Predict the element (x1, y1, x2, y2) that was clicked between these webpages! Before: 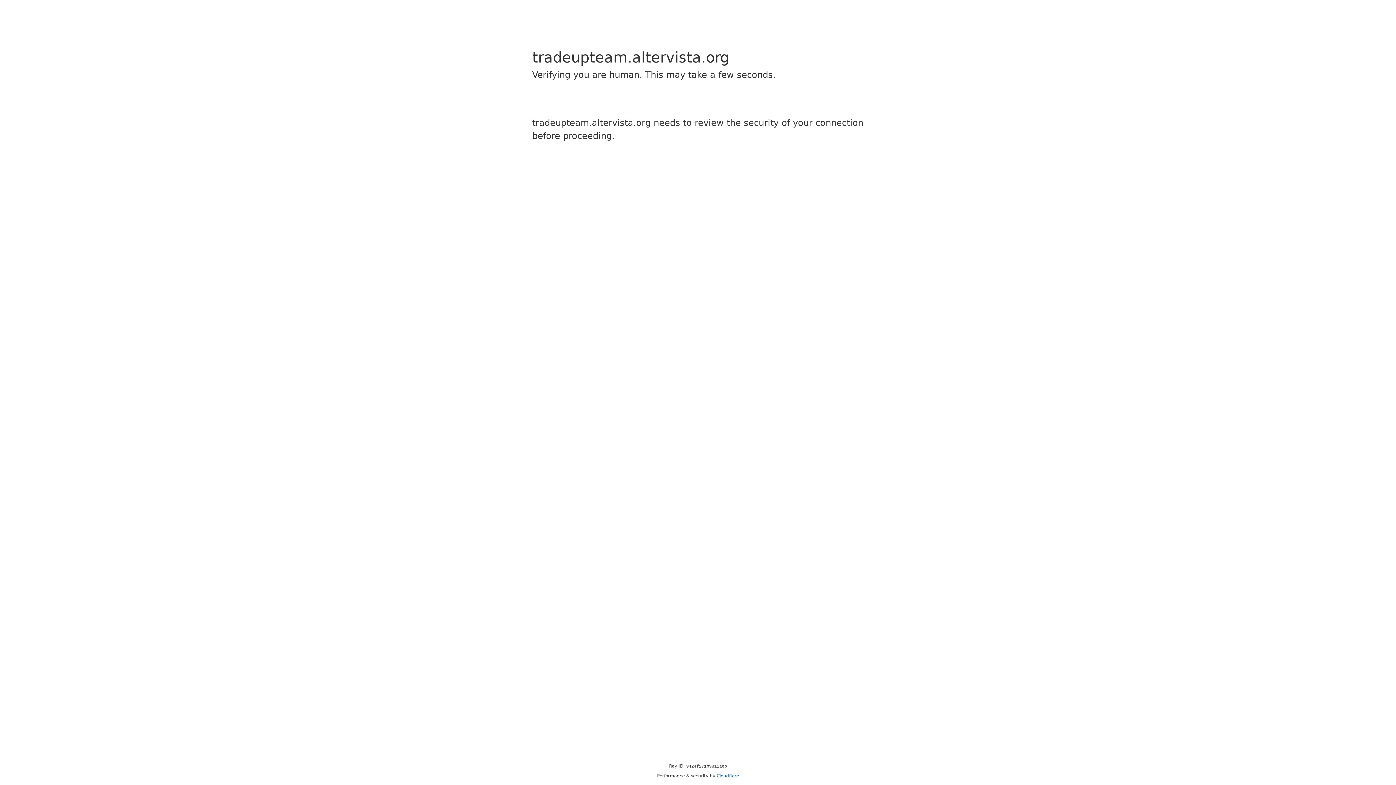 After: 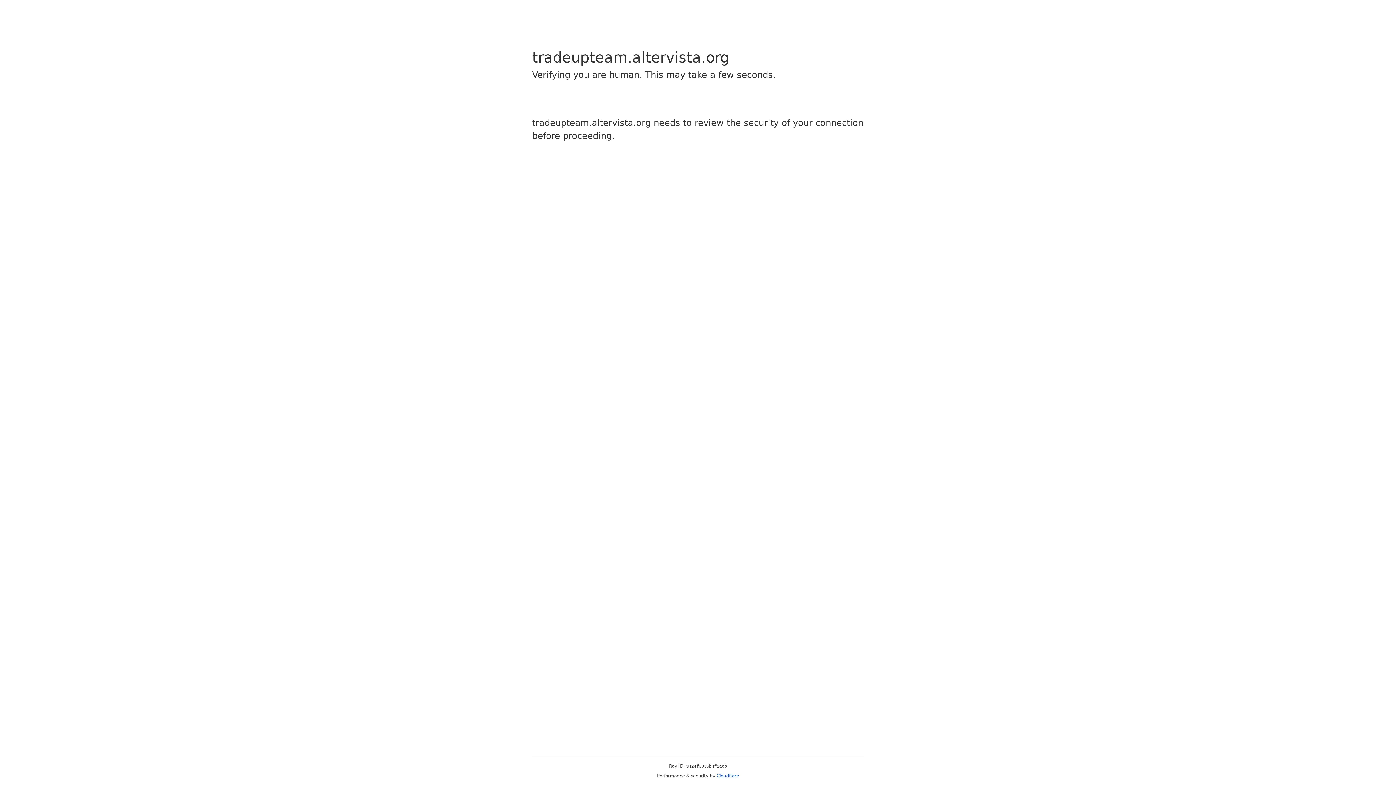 Action: label: Cloudflare bbox: (716, 773, 739, 778)